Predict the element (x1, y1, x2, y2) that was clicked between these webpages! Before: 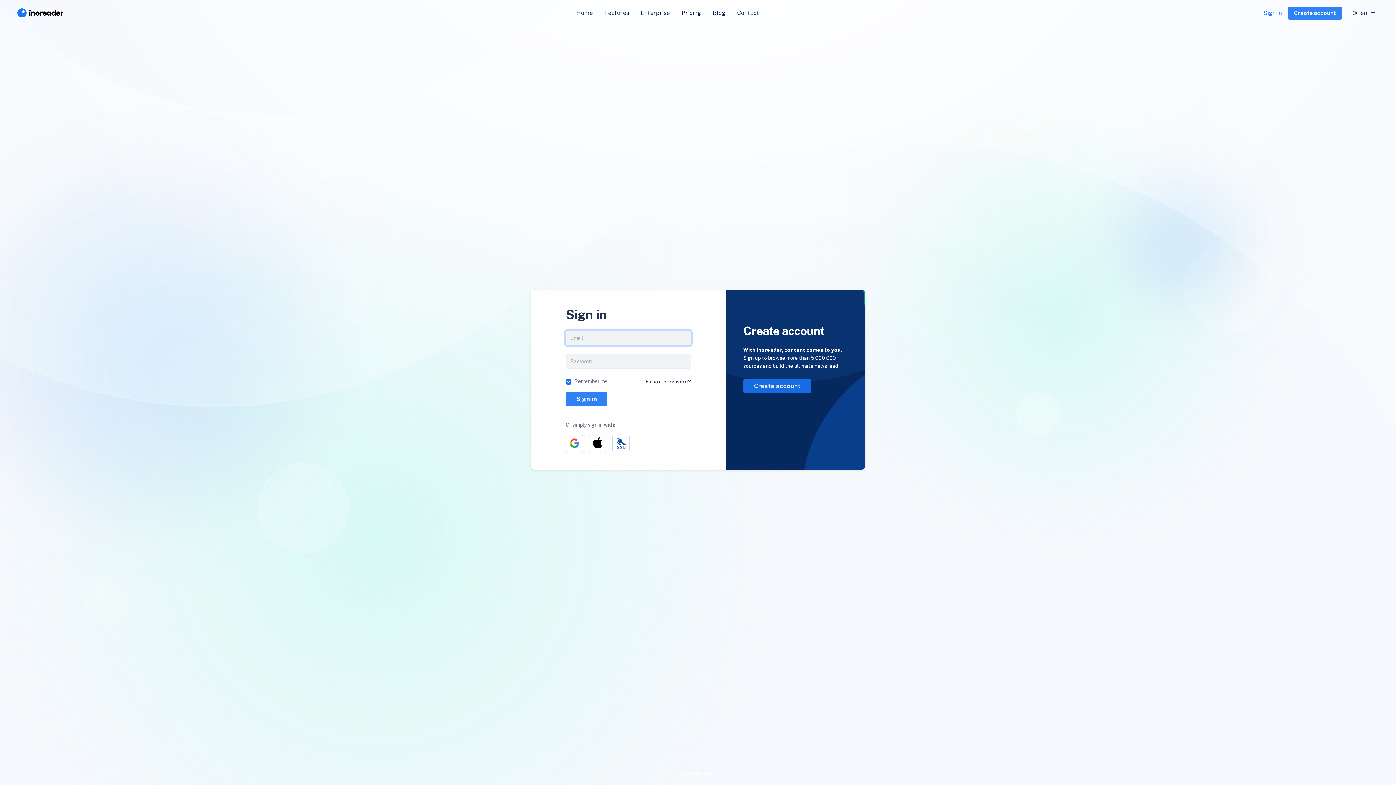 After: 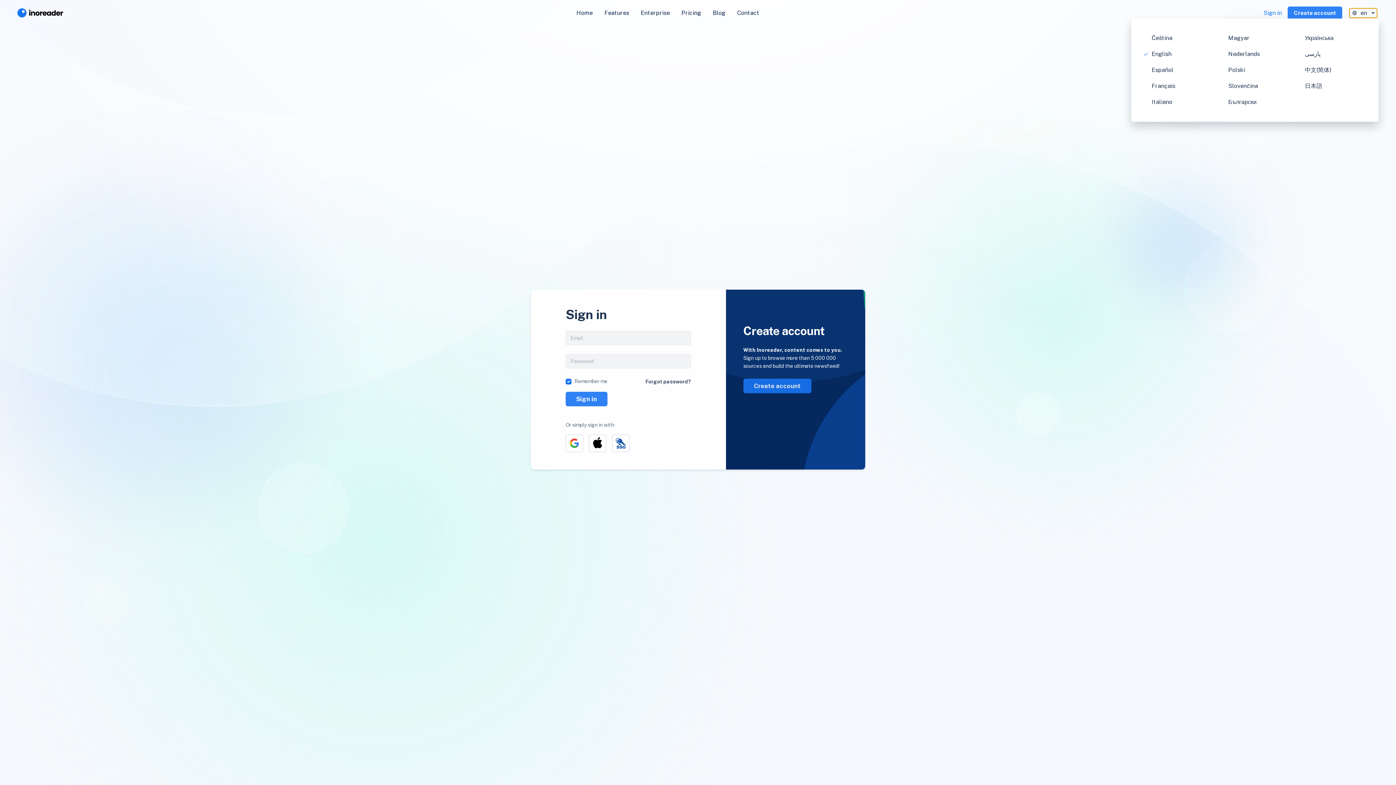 Action: label: en bbox: (1349, 8, 1377, 17)